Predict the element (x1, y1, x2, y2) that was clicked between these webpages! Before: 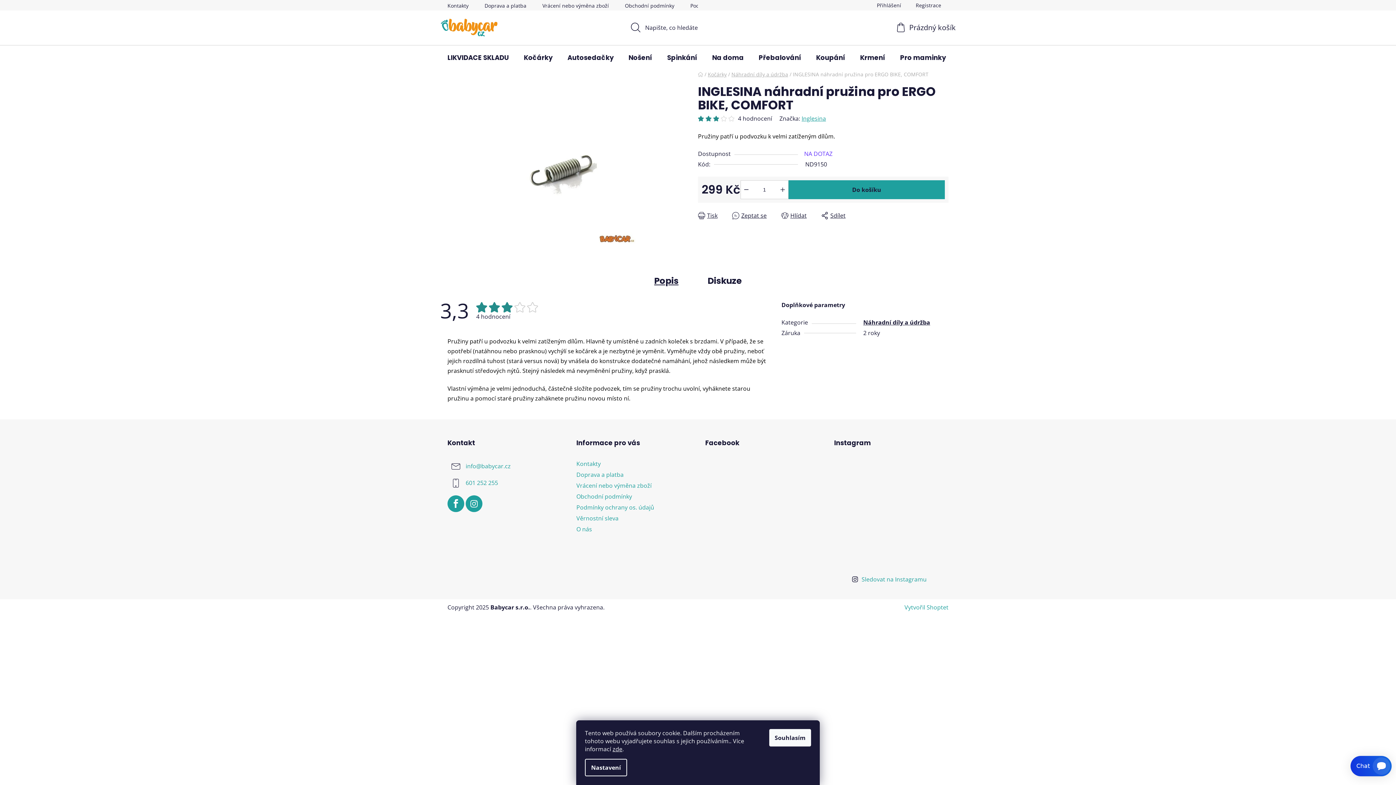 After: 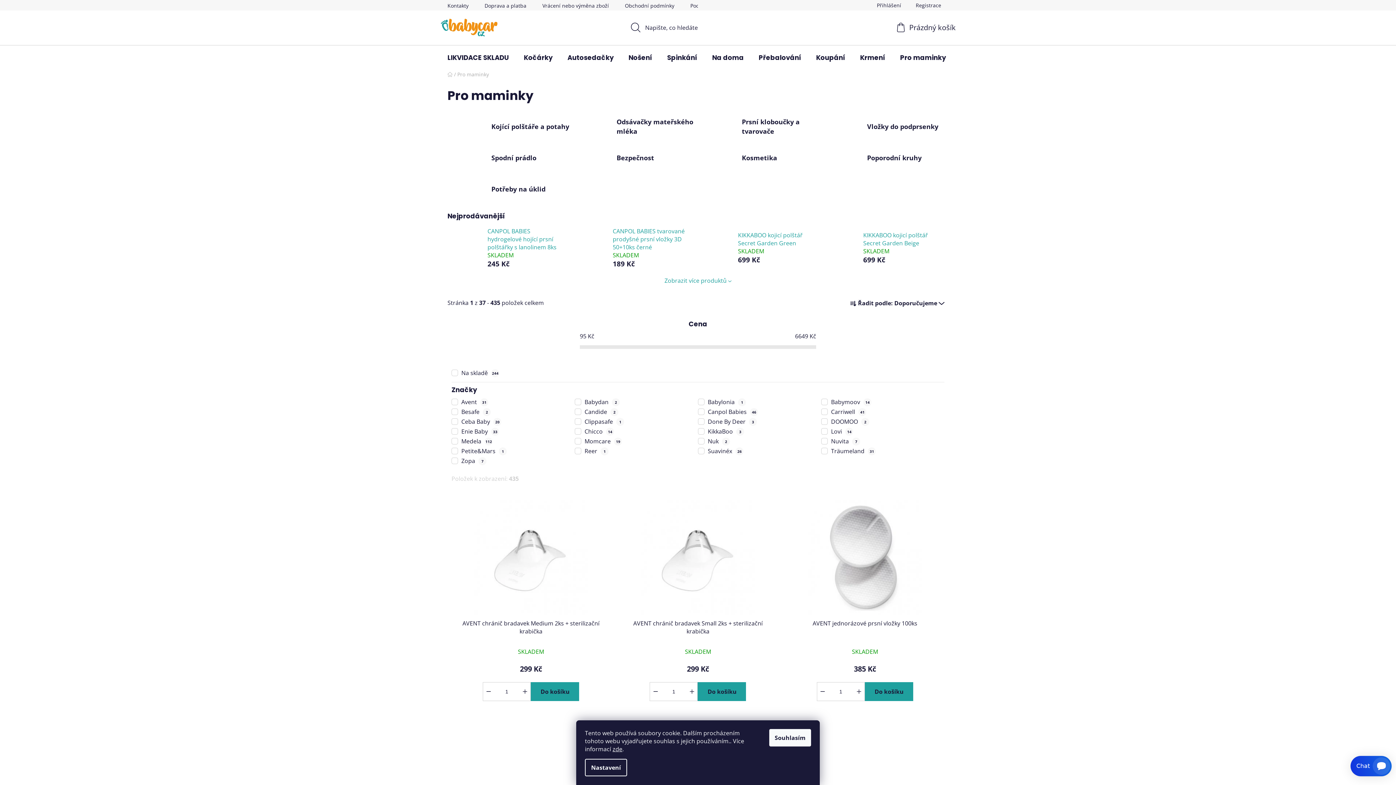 Action: bbox: (893, 45, 953, 70) label: Pro maminky